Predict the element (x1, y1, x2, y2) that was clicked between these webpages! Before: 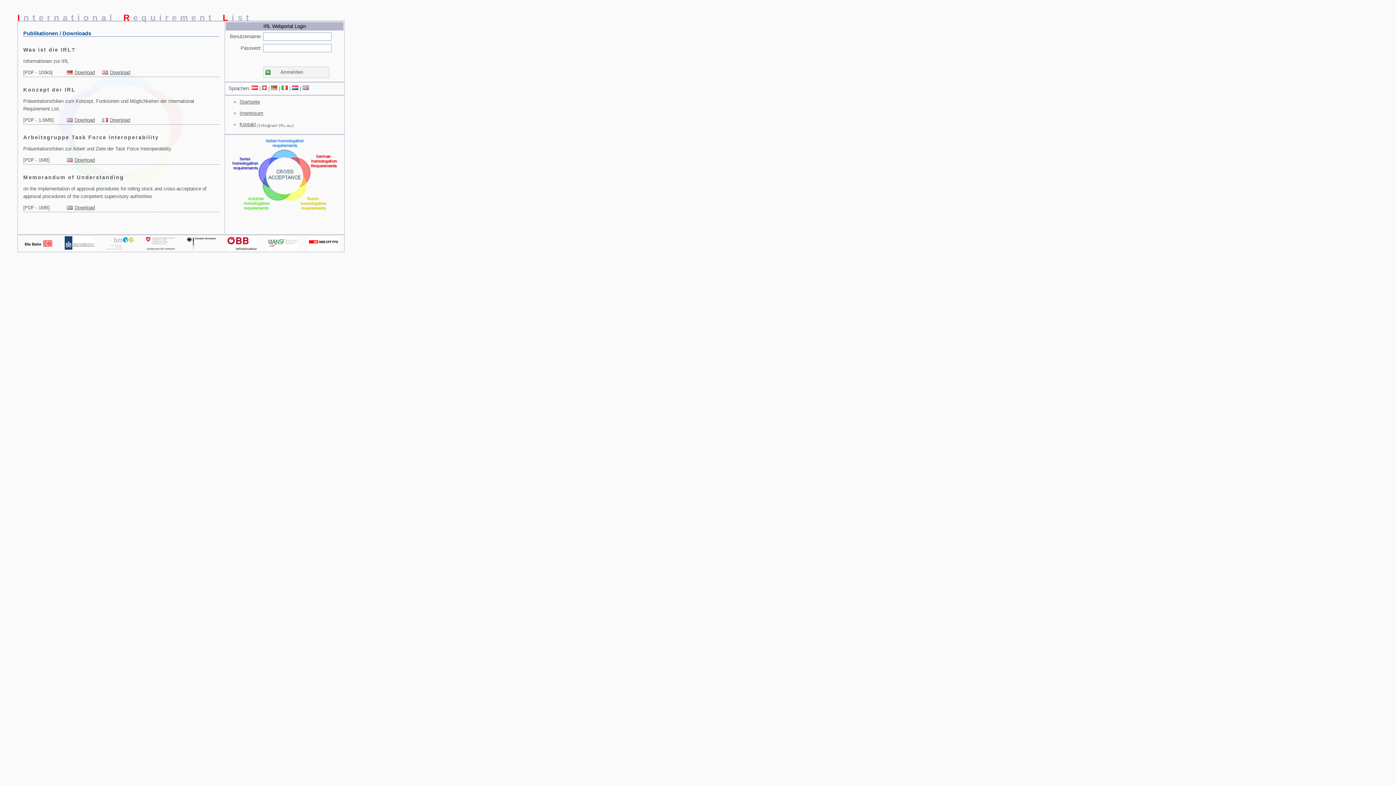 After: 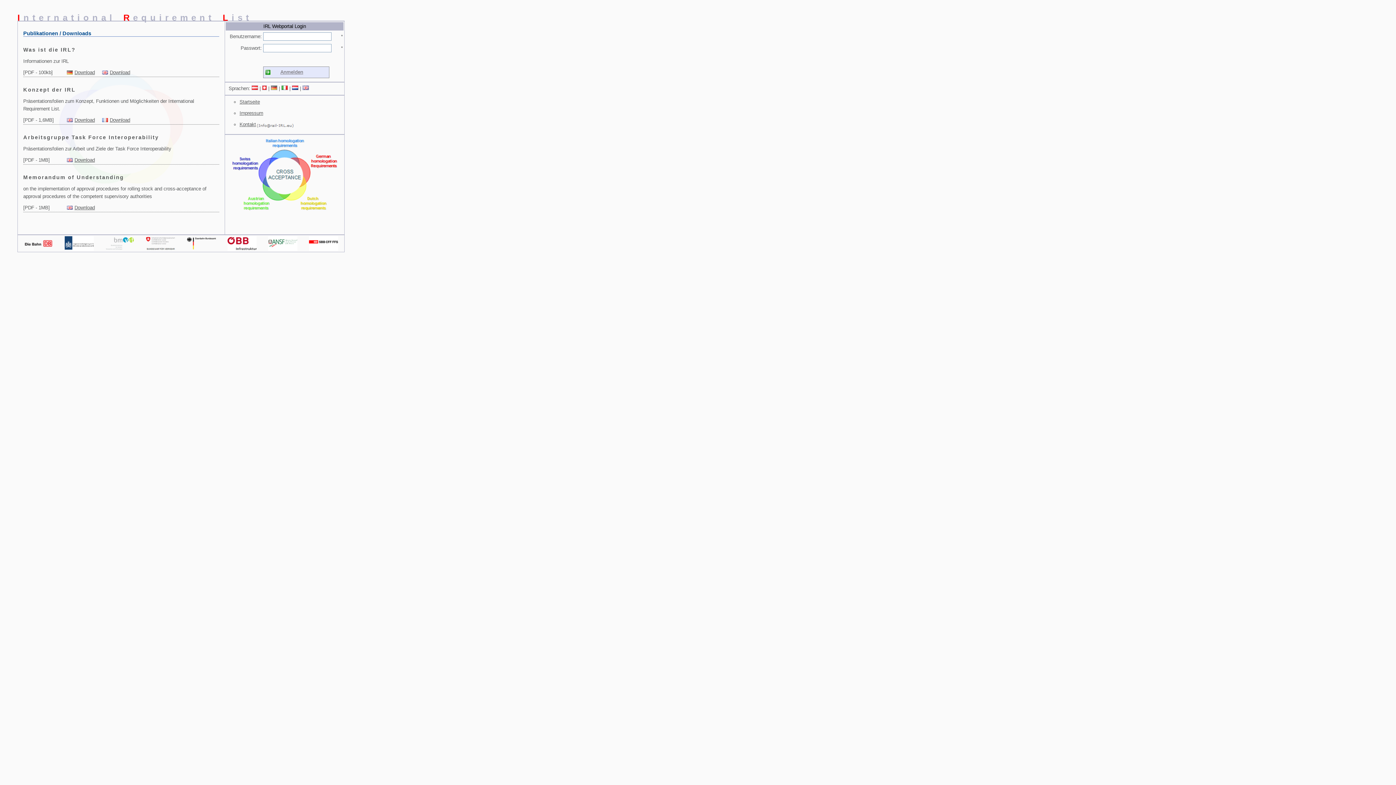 Action: label: Anmelden bbox: (280, 69, 303, 74)